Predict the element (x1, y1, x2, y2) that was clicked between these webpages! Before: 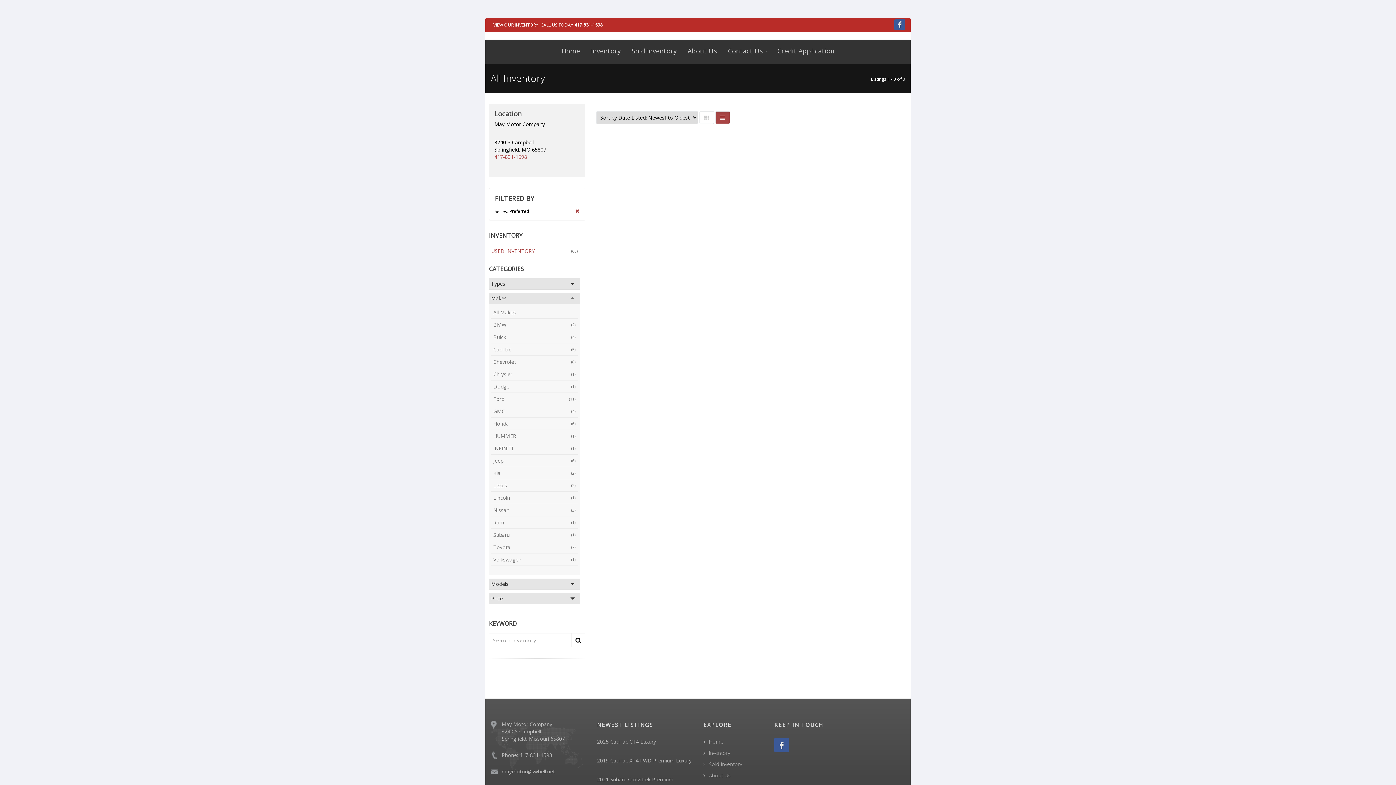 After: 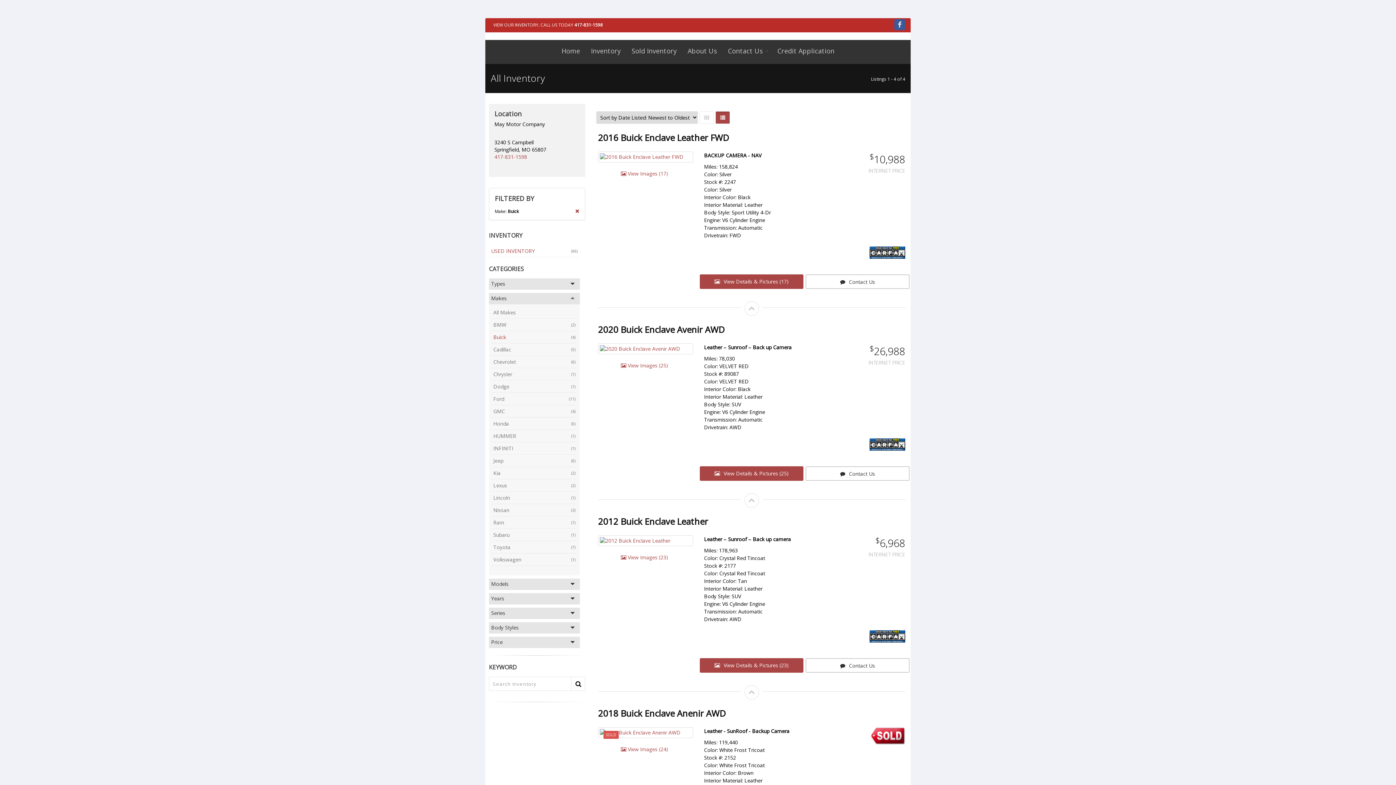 Action: label: (4)
Buick bbox: (491, 331, 577, 343)